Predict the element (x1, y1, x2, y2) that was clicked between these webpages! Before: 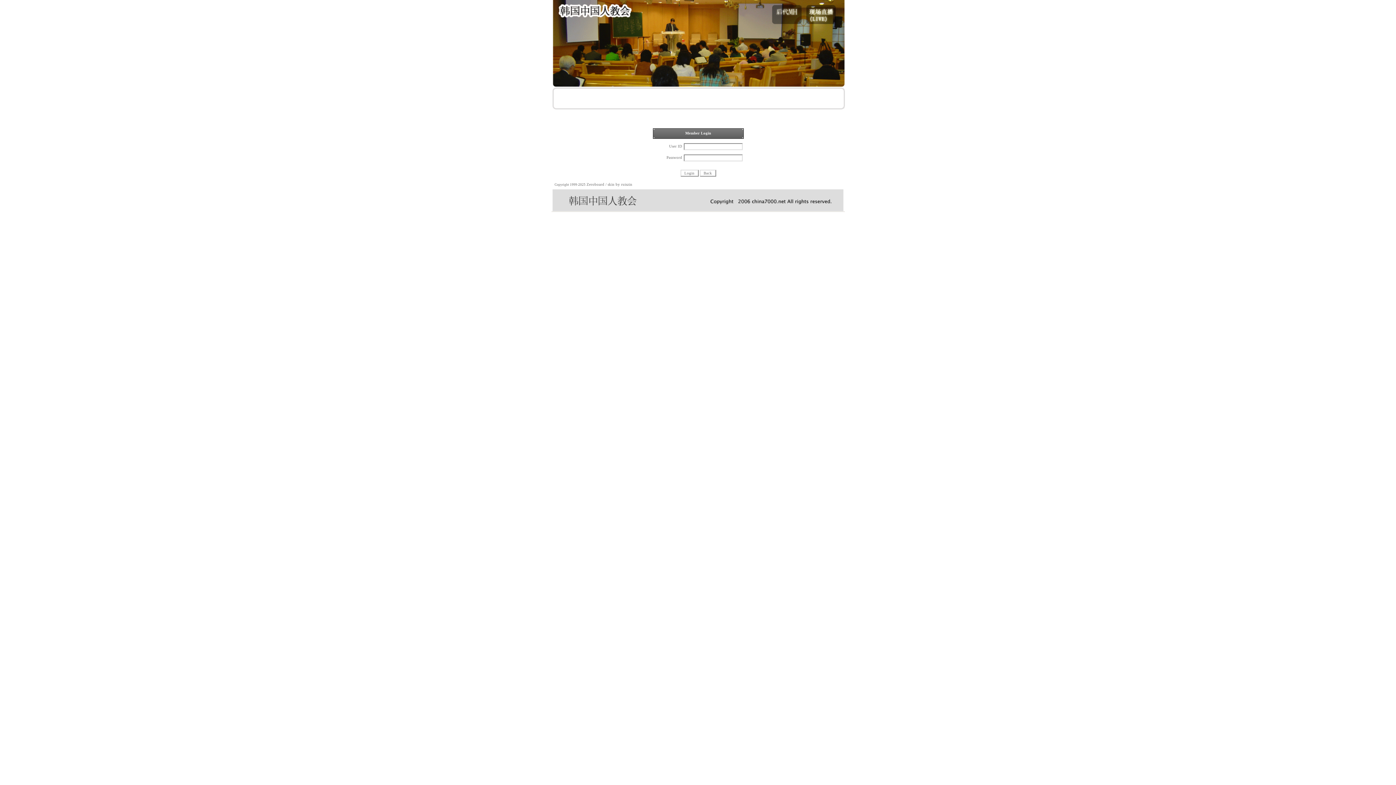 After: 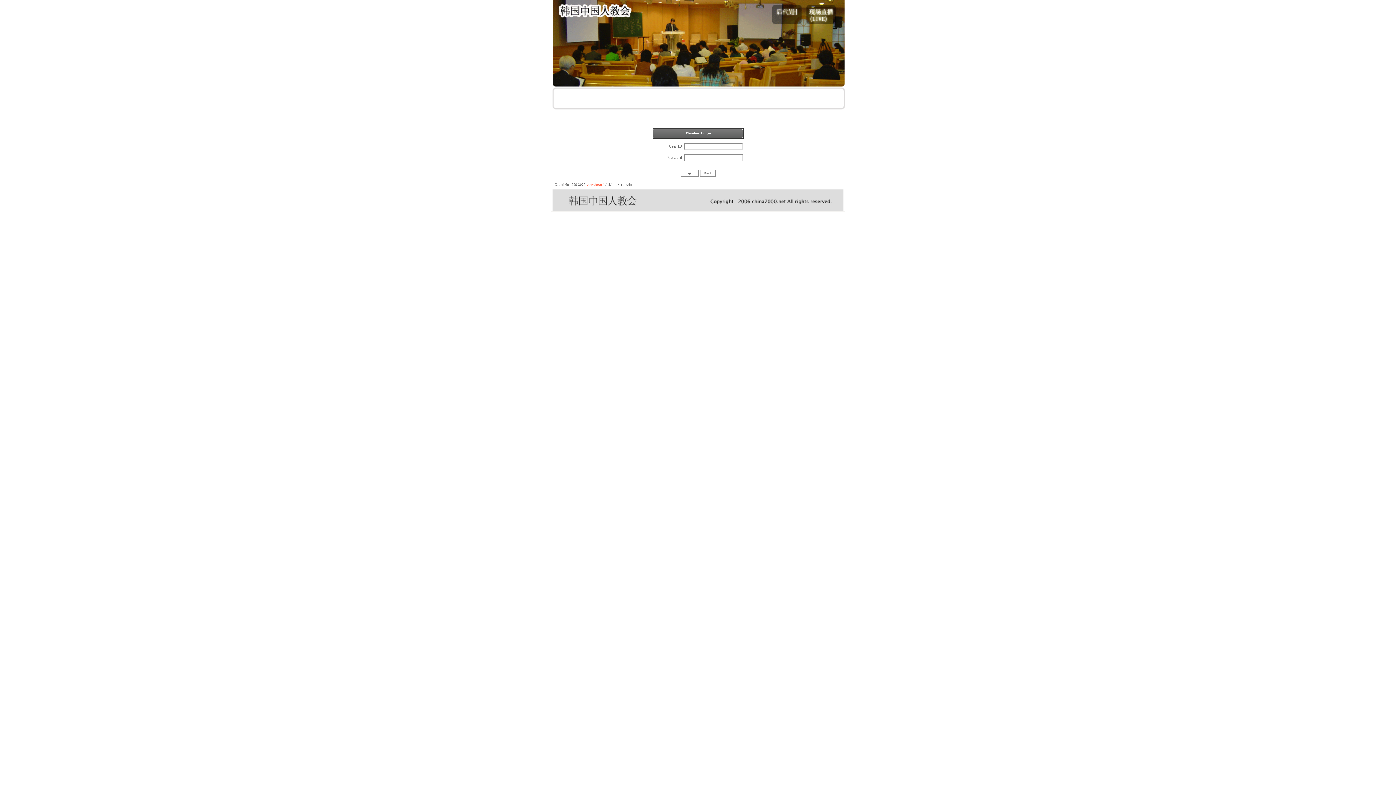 Action: label: Zeroboard bbox: (586, 182, 604, 186)